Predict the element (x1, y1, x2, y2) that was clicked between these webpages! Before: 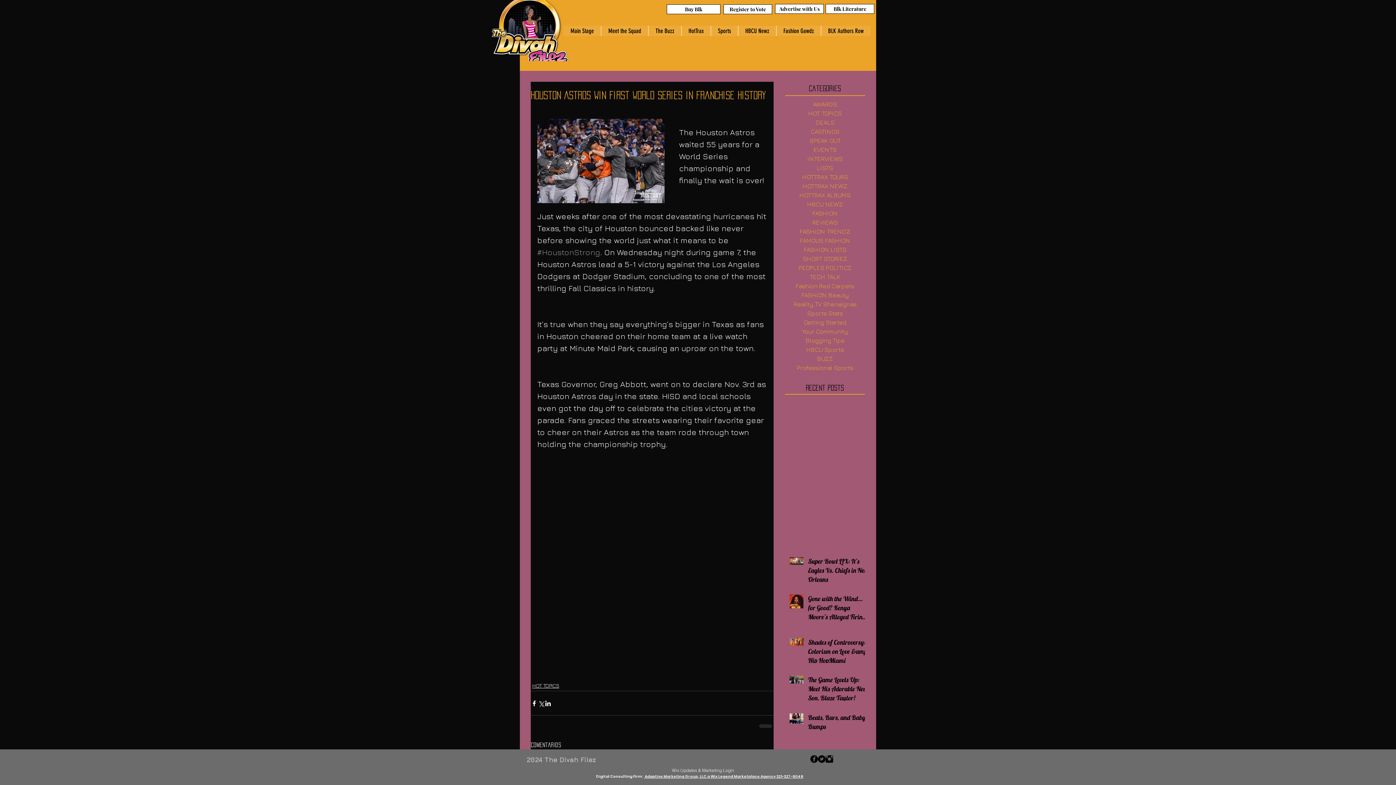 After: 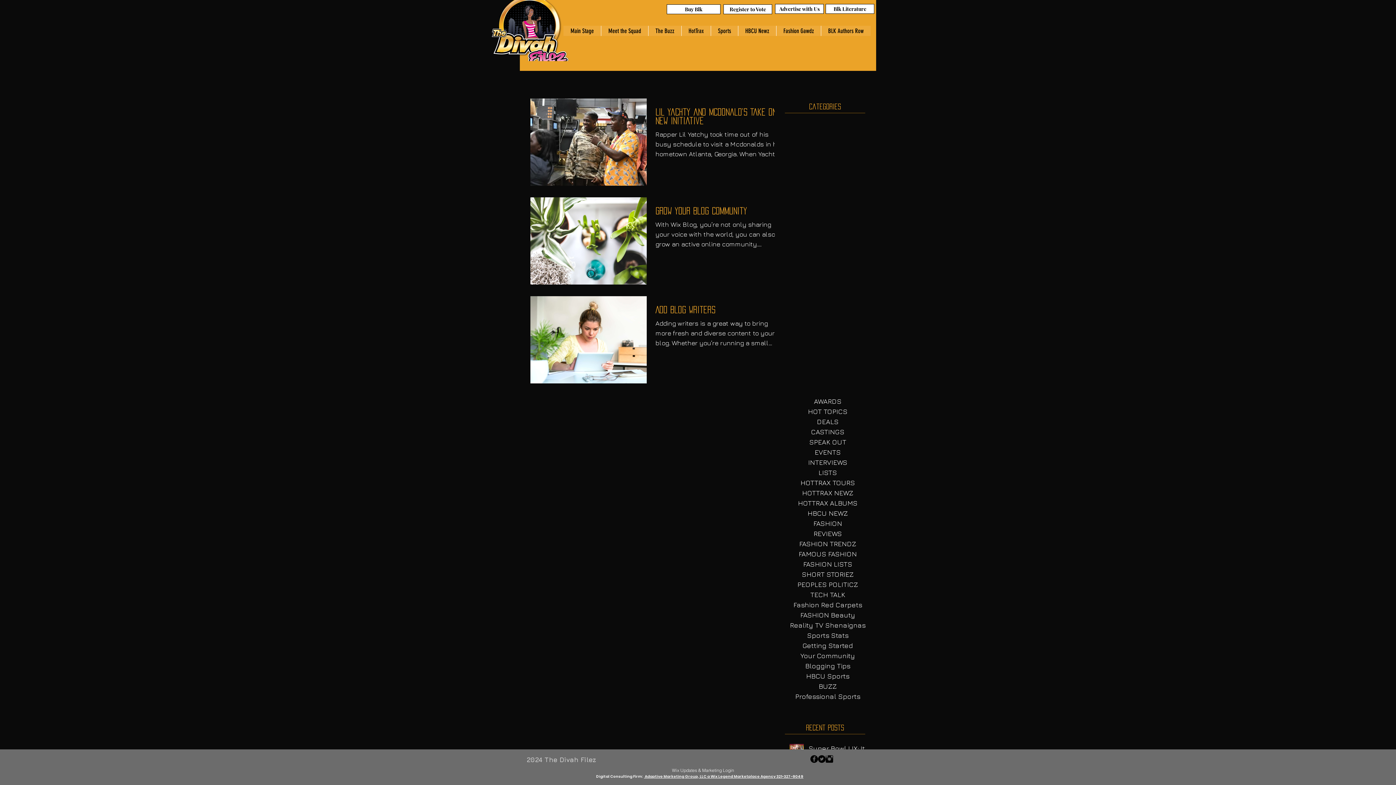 Action: label: Your Community bbox: (778, 327, 872, 336)